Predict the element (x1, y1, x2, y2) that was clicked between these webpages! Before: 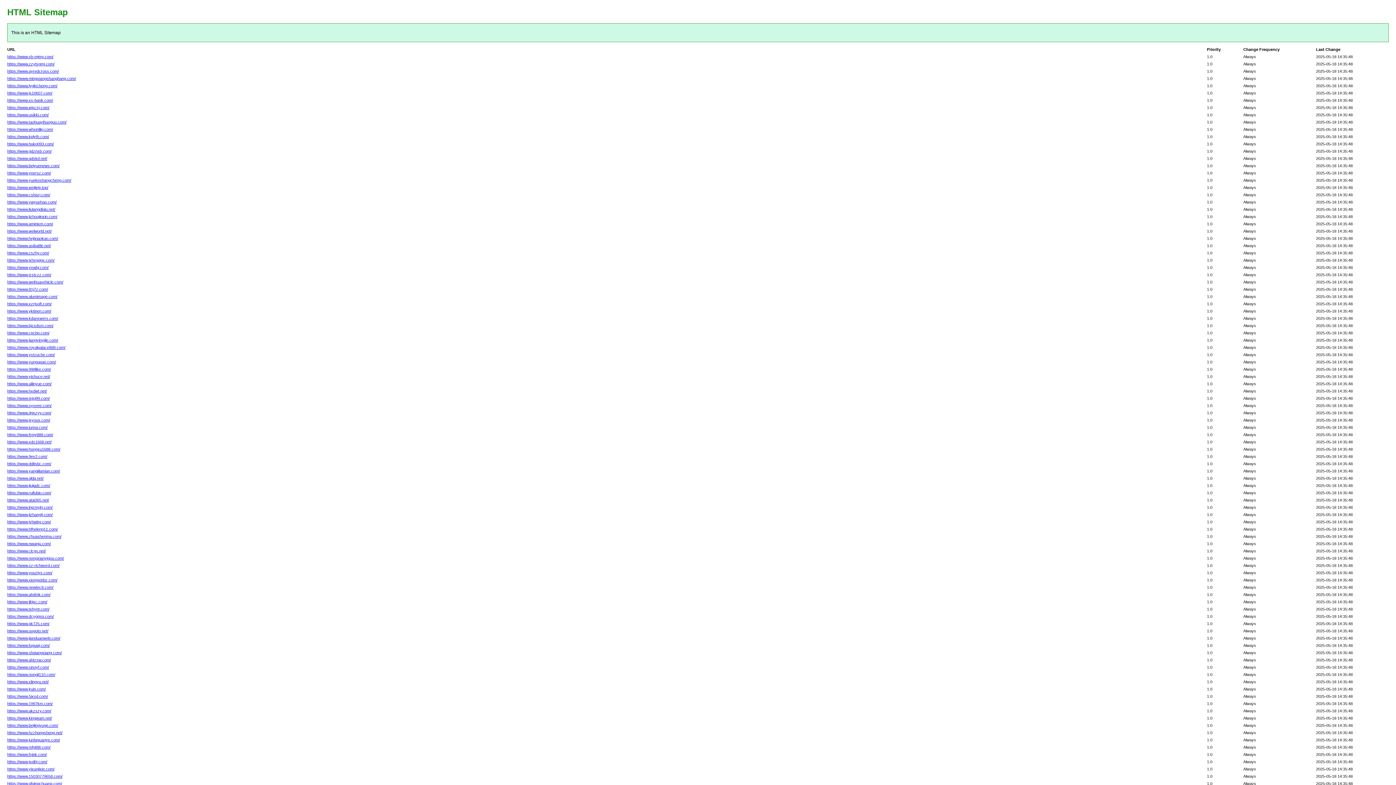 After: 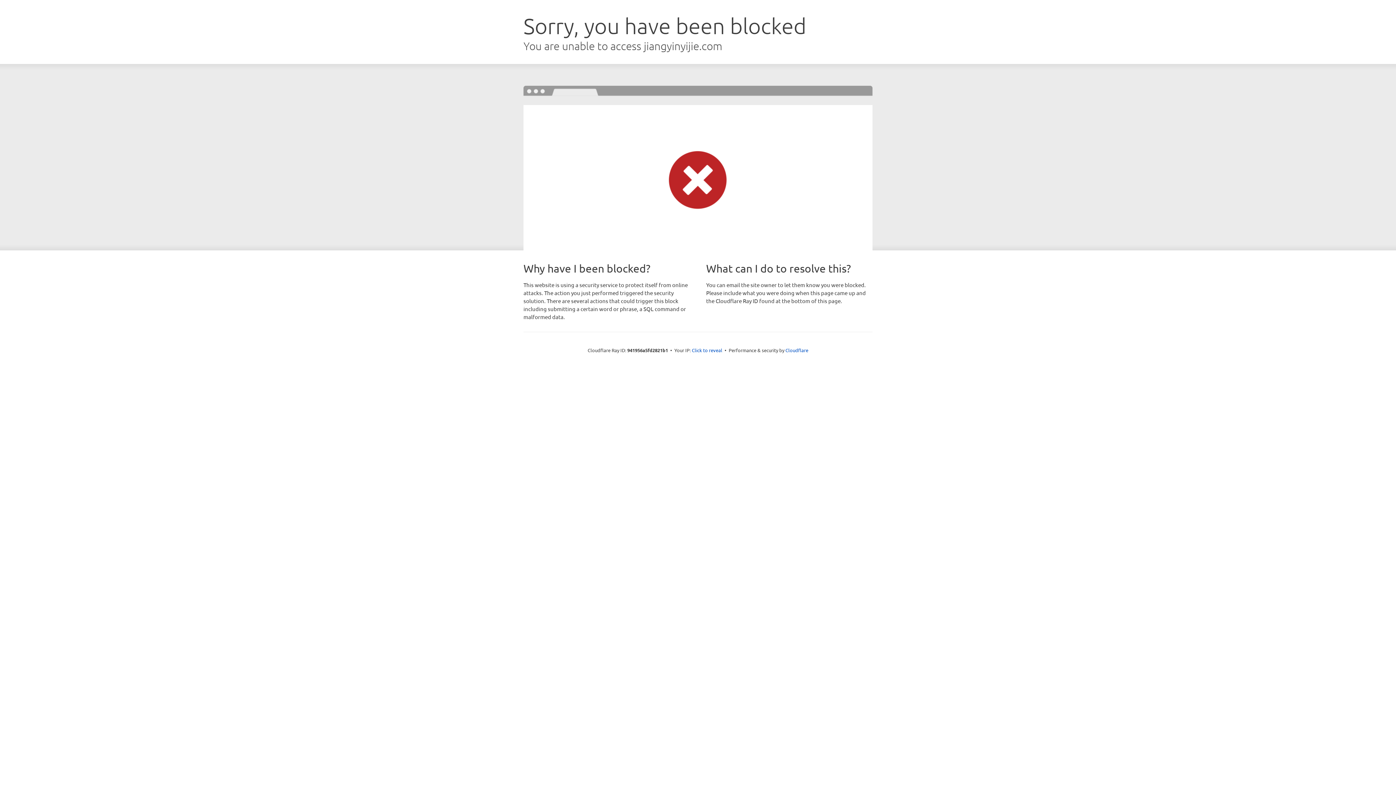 Action: bbox: (7, 338, 58, 342) label: https://www.jiangyinyijie.com/